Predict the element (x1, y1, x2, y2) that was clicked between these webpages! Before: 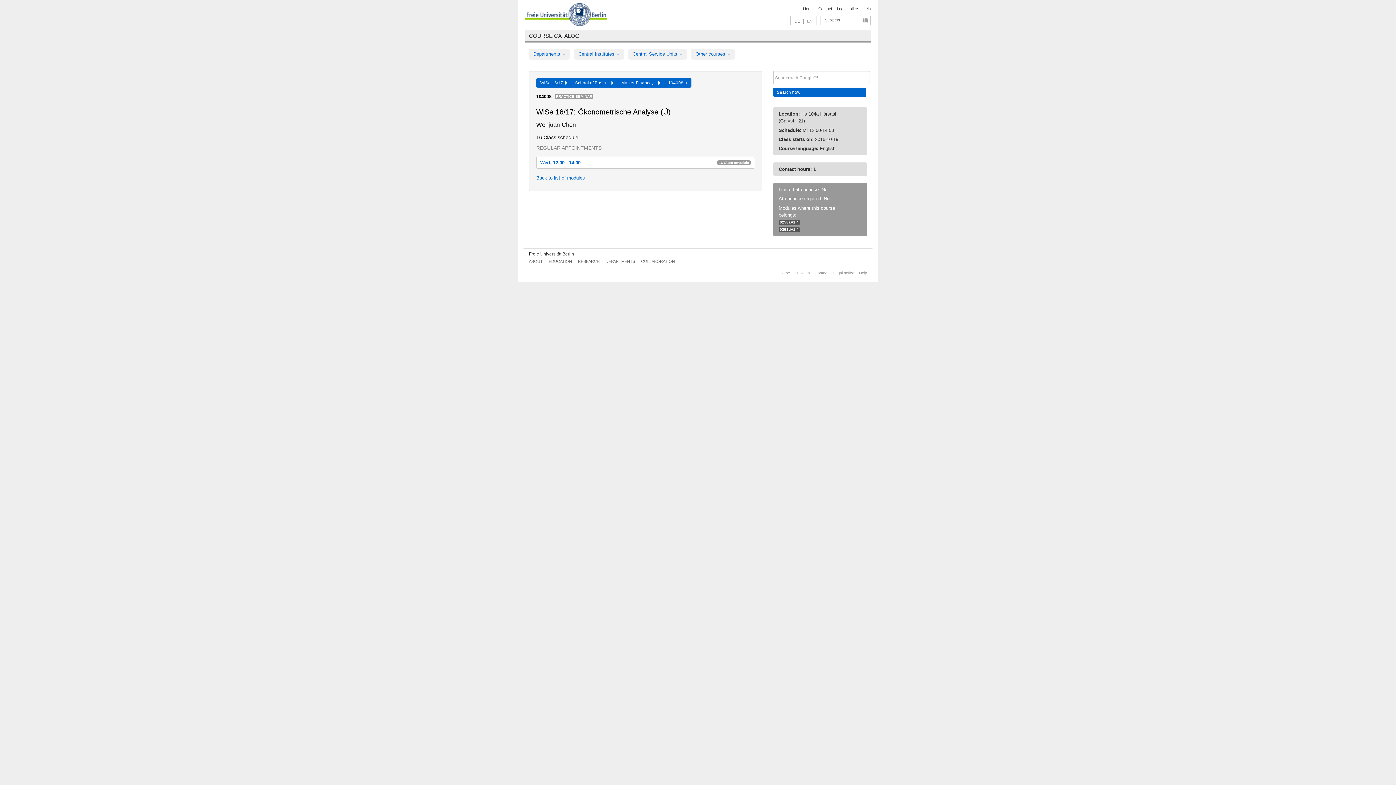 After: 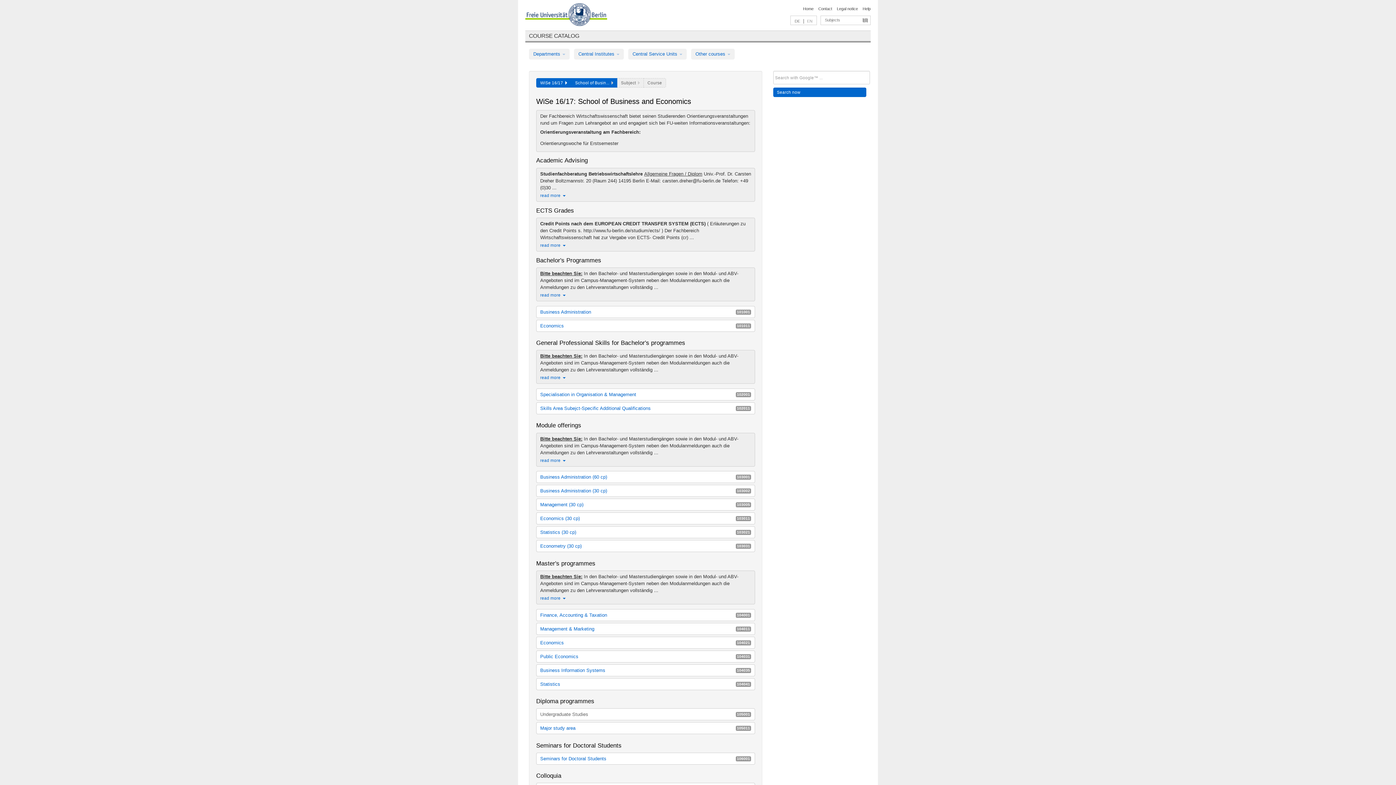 Action: bbox: (571, 78, 617, 87) label: School of Busin...  